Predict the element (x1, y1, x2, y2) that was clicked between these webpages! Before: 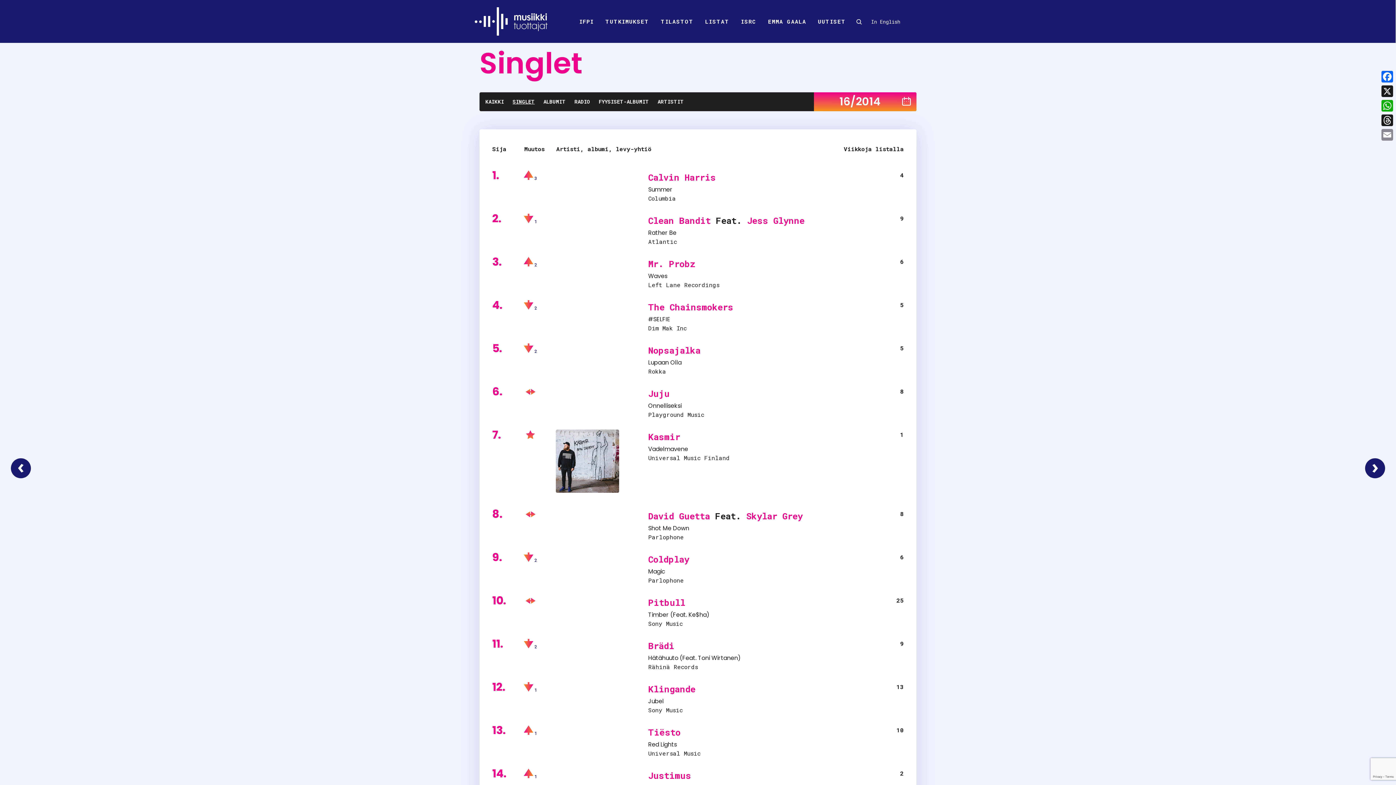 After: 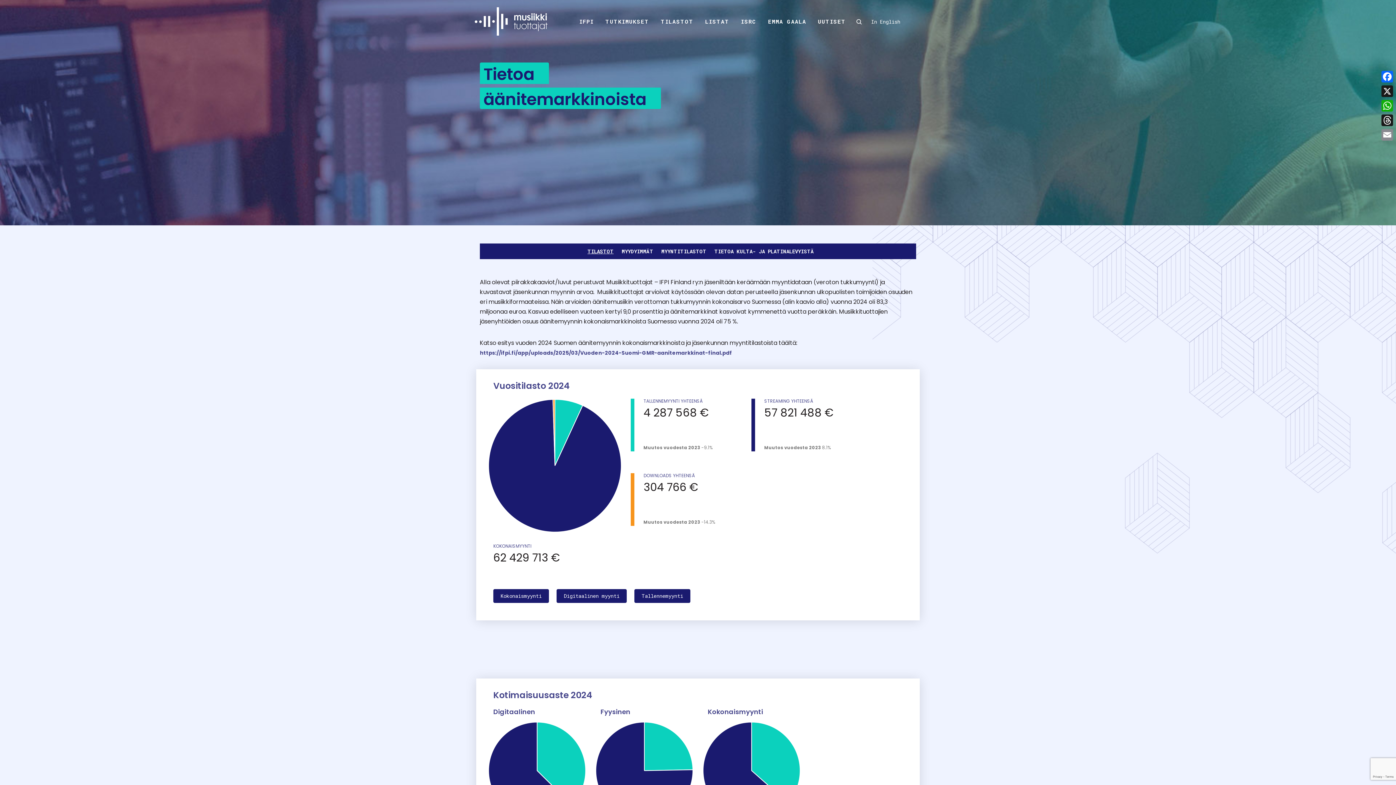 Action: label: TILASTOT bbox: (660, 13, 693, 29)